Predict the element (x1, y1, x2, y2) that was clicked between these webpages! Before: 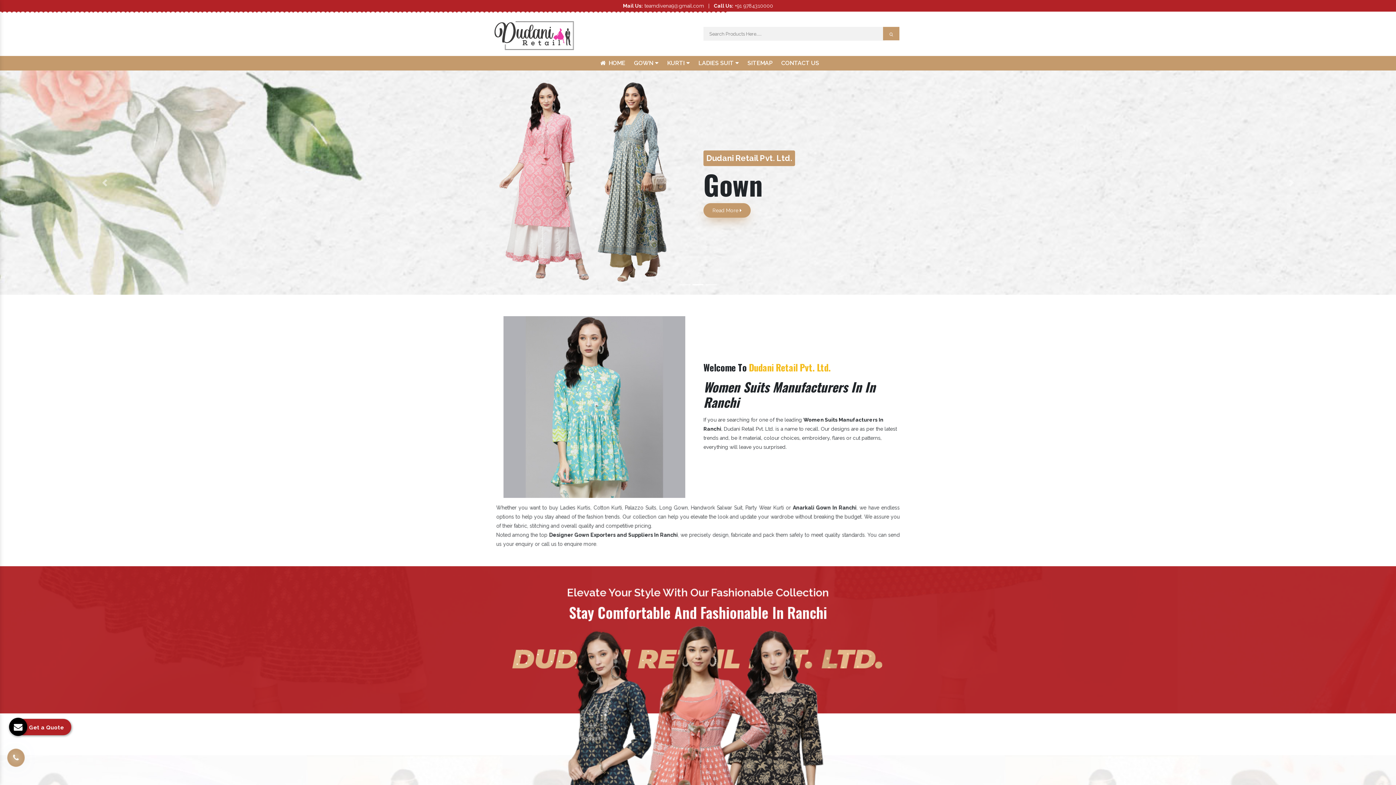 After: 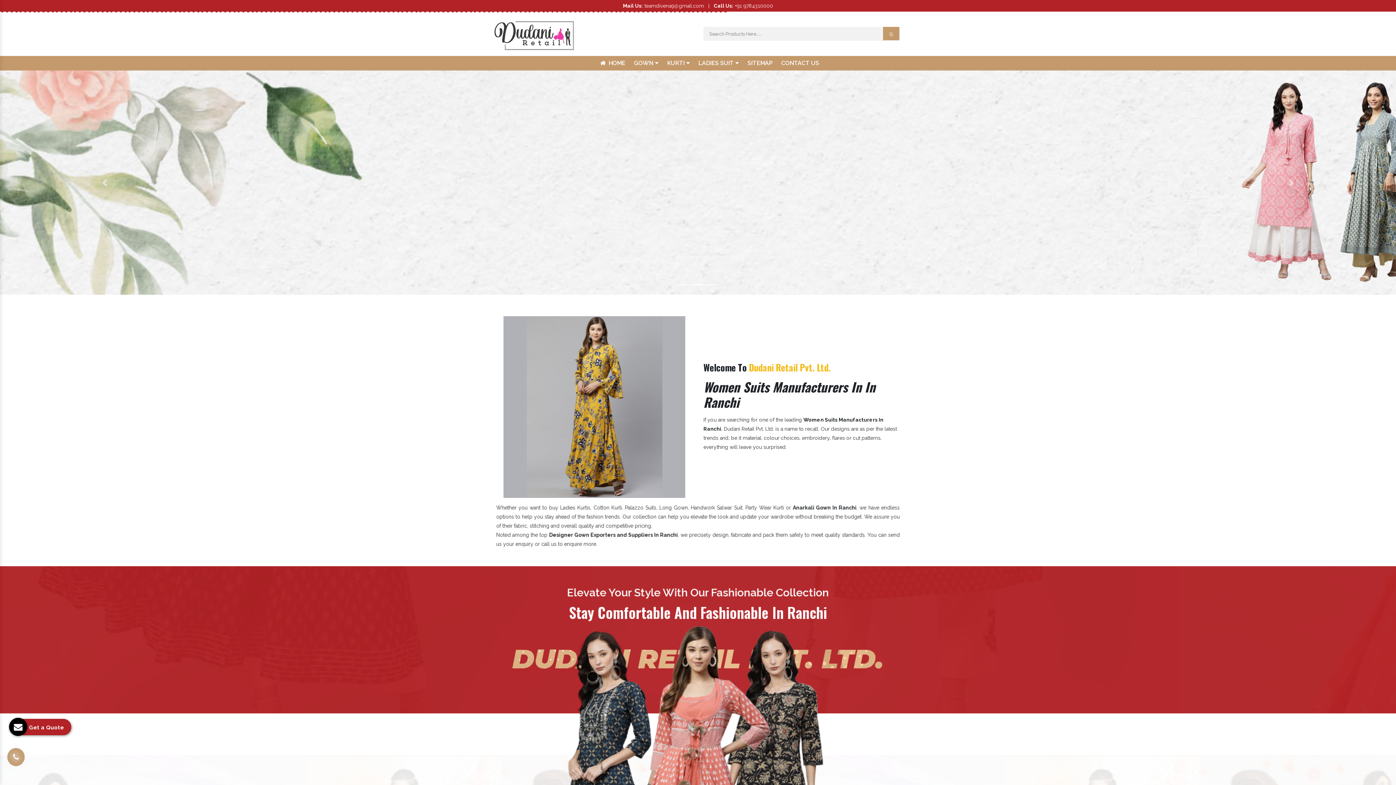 Action: bbox: (7, 748, 24, 767)